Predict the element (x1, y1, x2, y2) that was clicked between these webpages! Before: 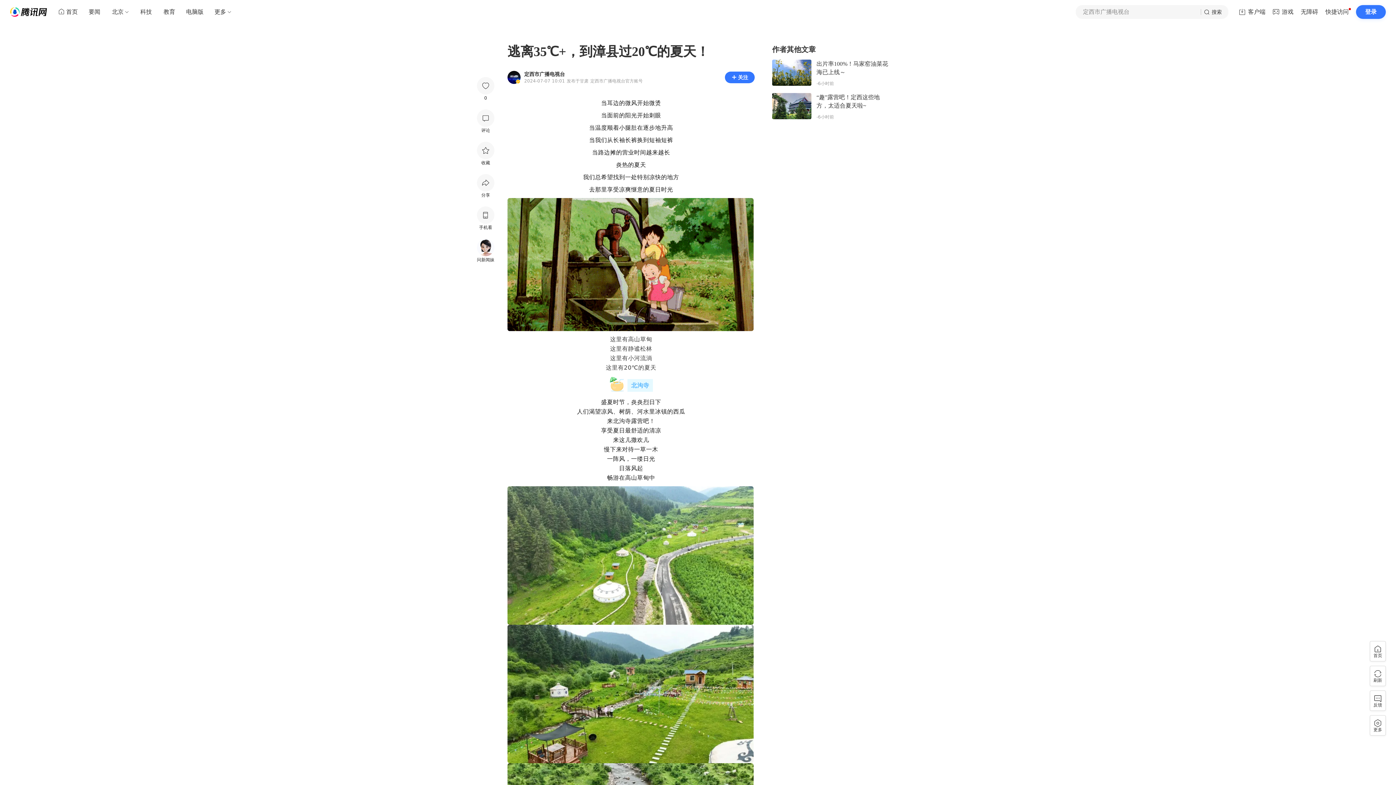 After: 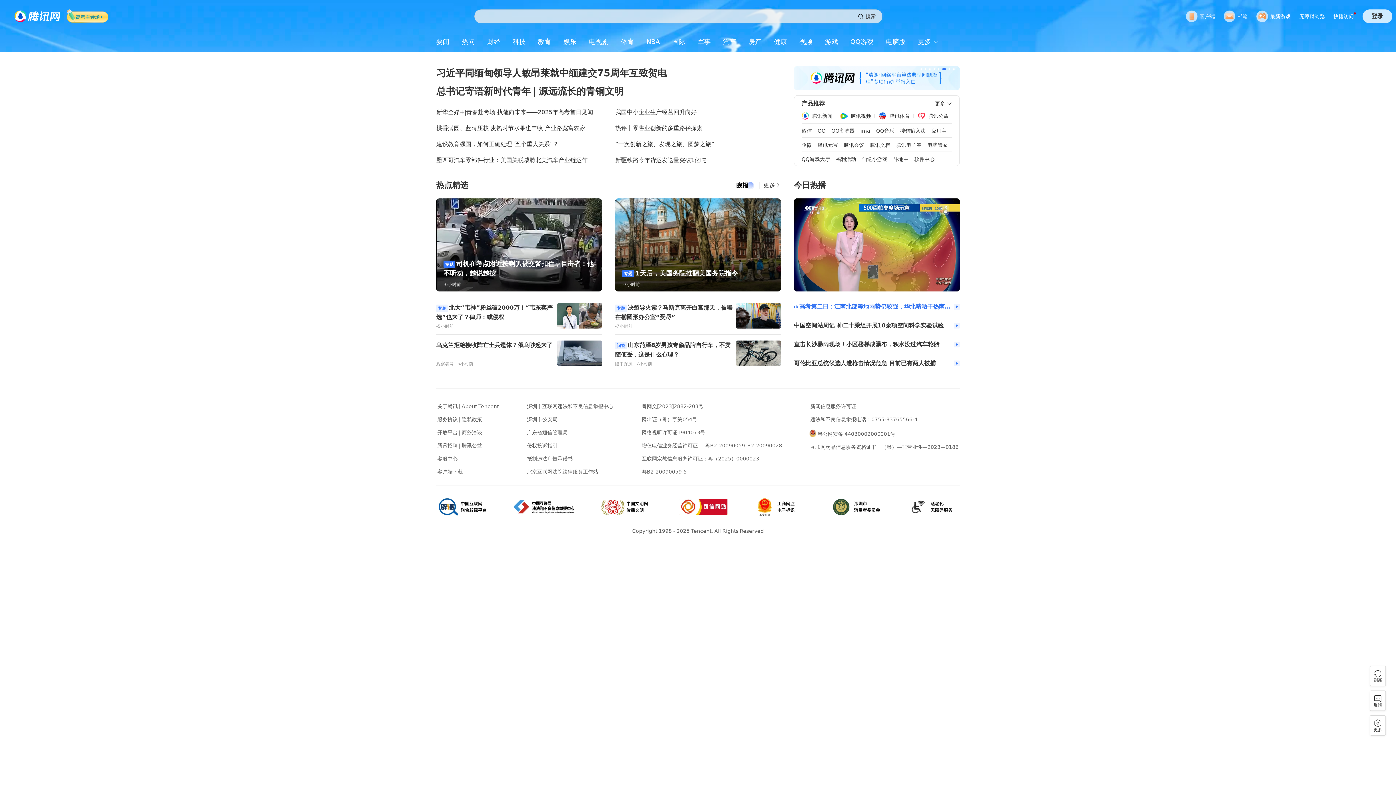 Action: bbox: (10, 7, 46, 16)